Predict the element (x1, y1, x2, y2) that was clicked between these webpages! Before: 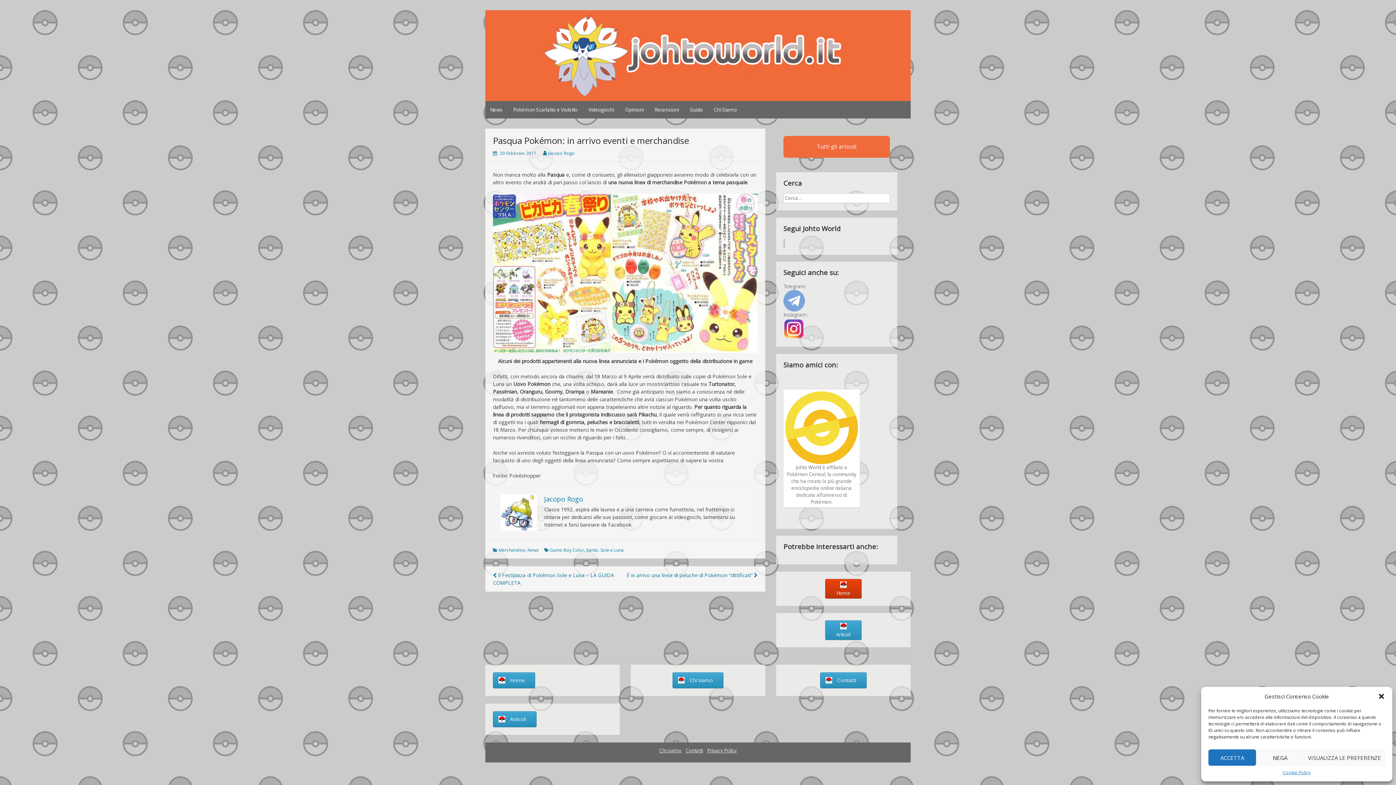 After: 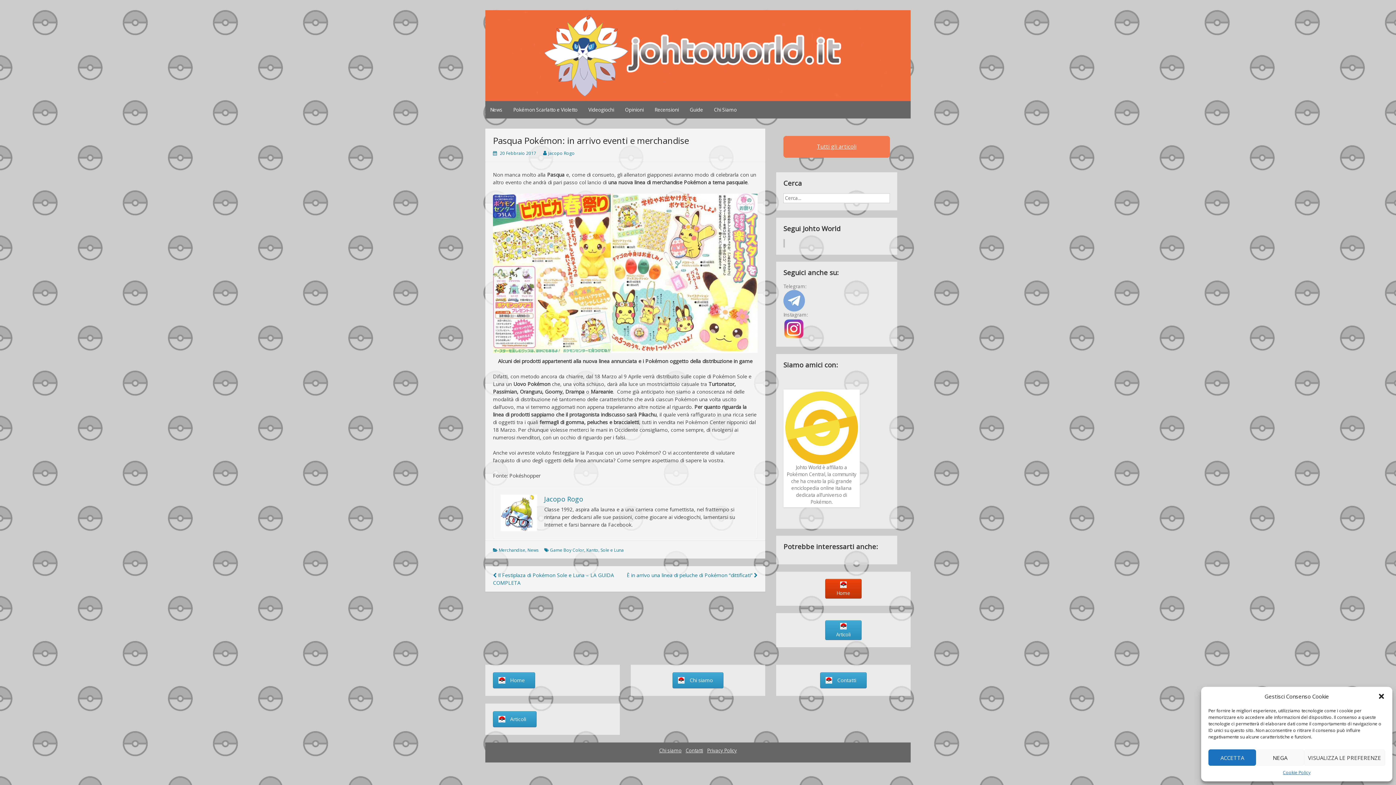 Action: label: Tutti gli articoli bbox: (783, 135, 890, 157)